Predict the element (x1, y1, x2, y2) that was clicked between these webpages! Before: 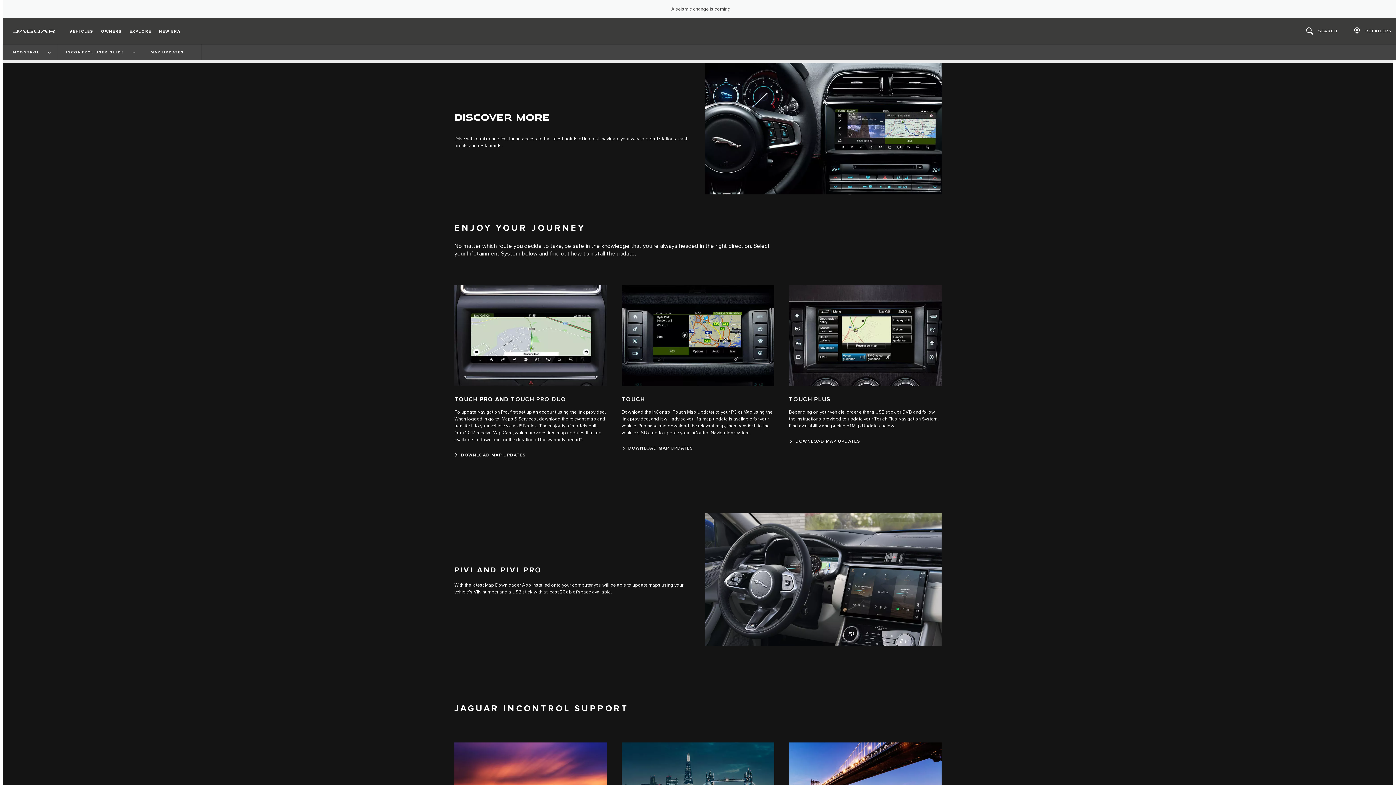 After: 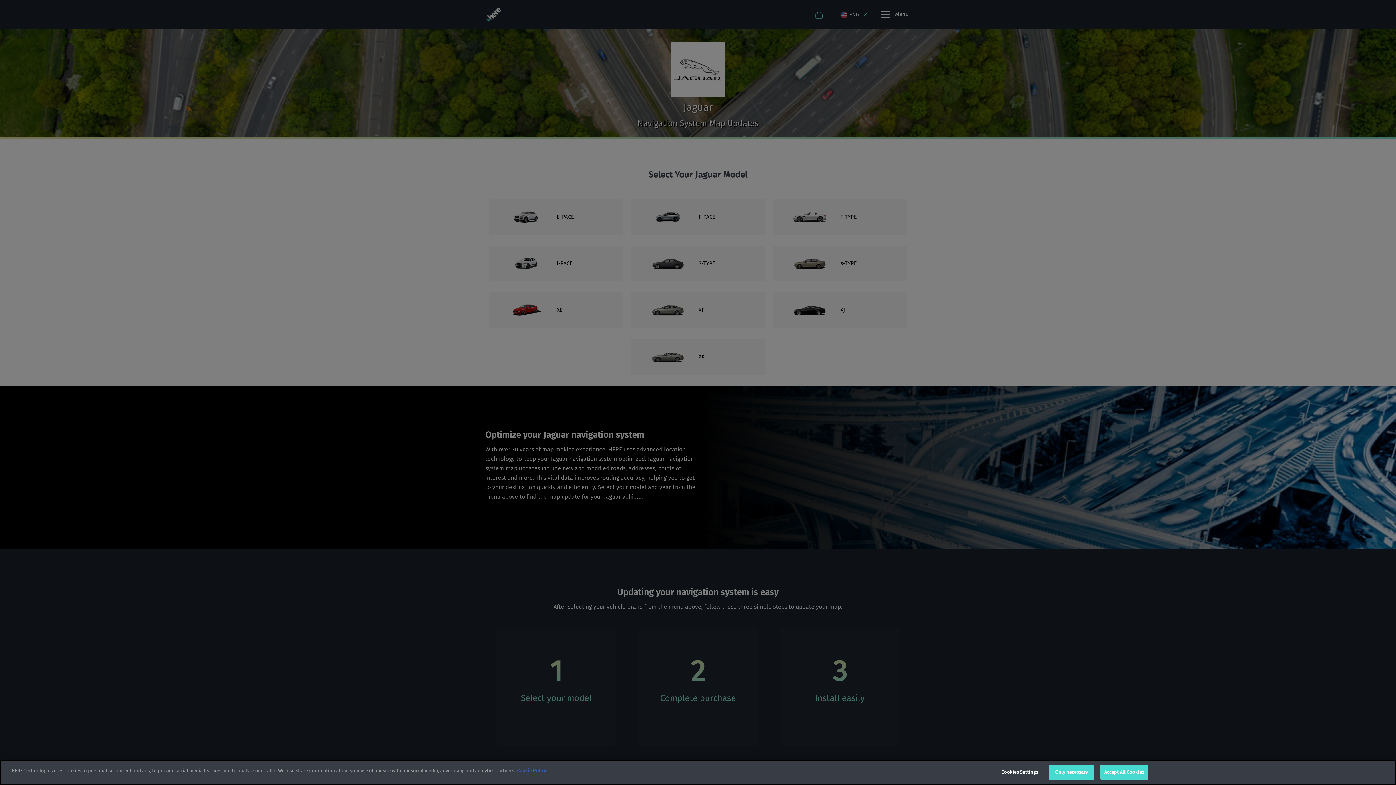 Action: bbox: (789, 285, 941, 386)